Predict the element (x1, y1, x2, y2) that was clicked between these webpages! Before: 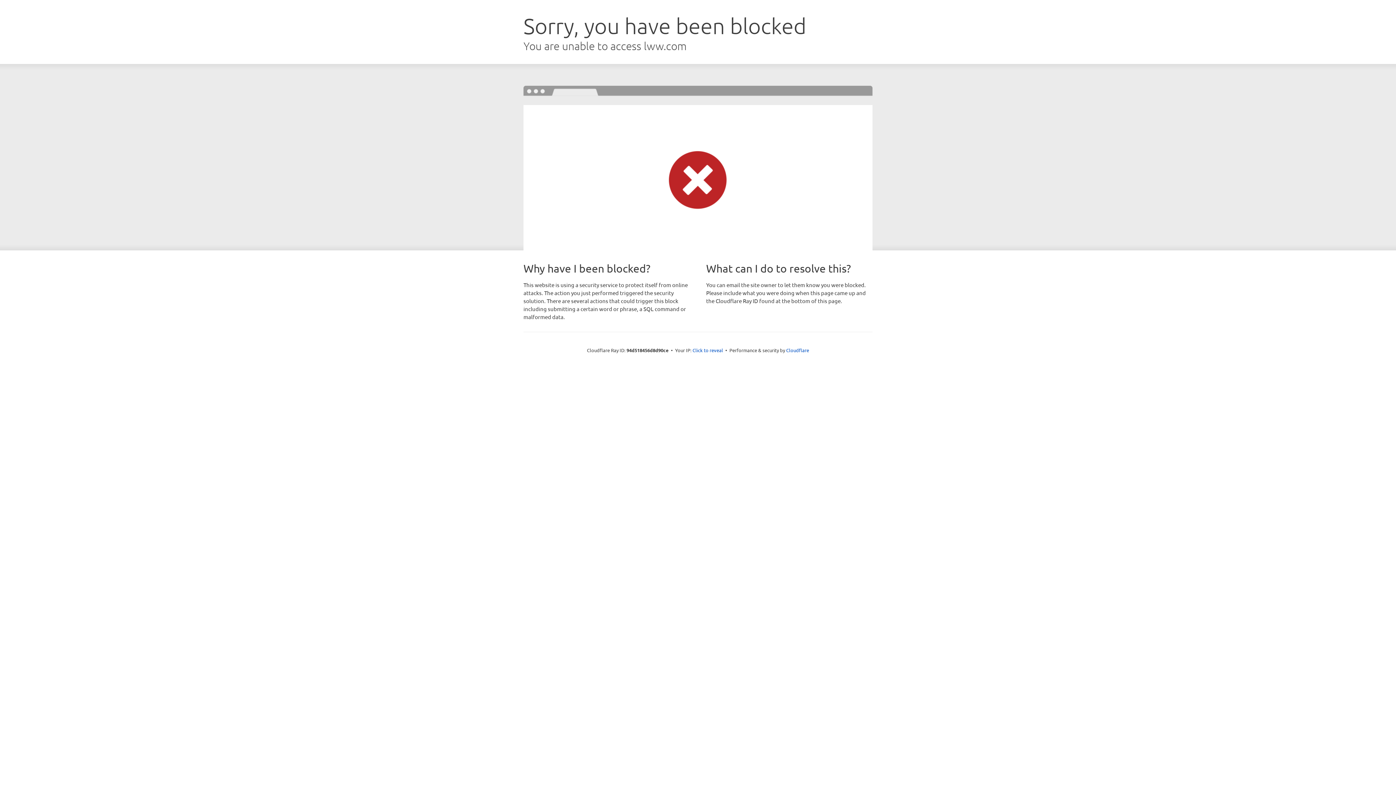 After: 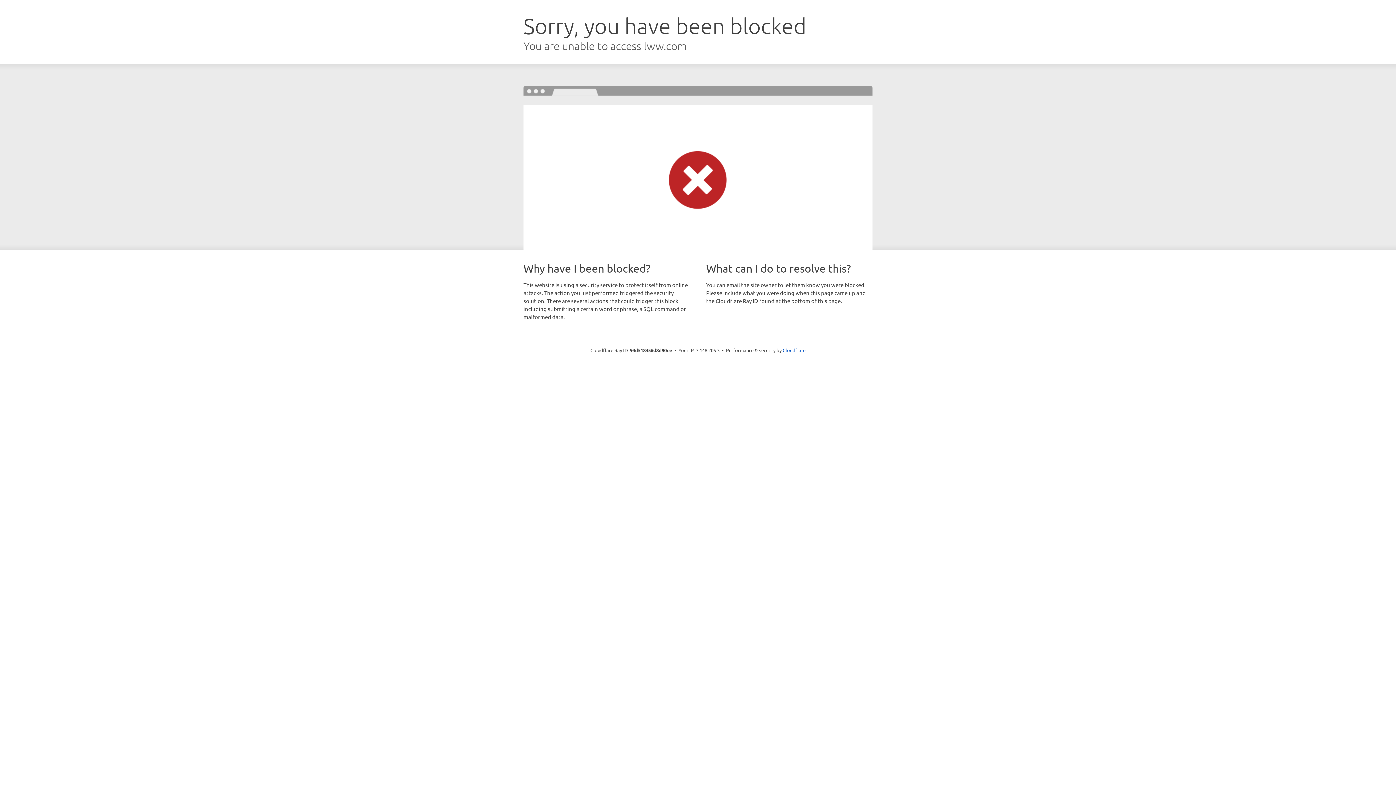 Action: label: Click to reveal bbox: (692, 346, 723, 353)